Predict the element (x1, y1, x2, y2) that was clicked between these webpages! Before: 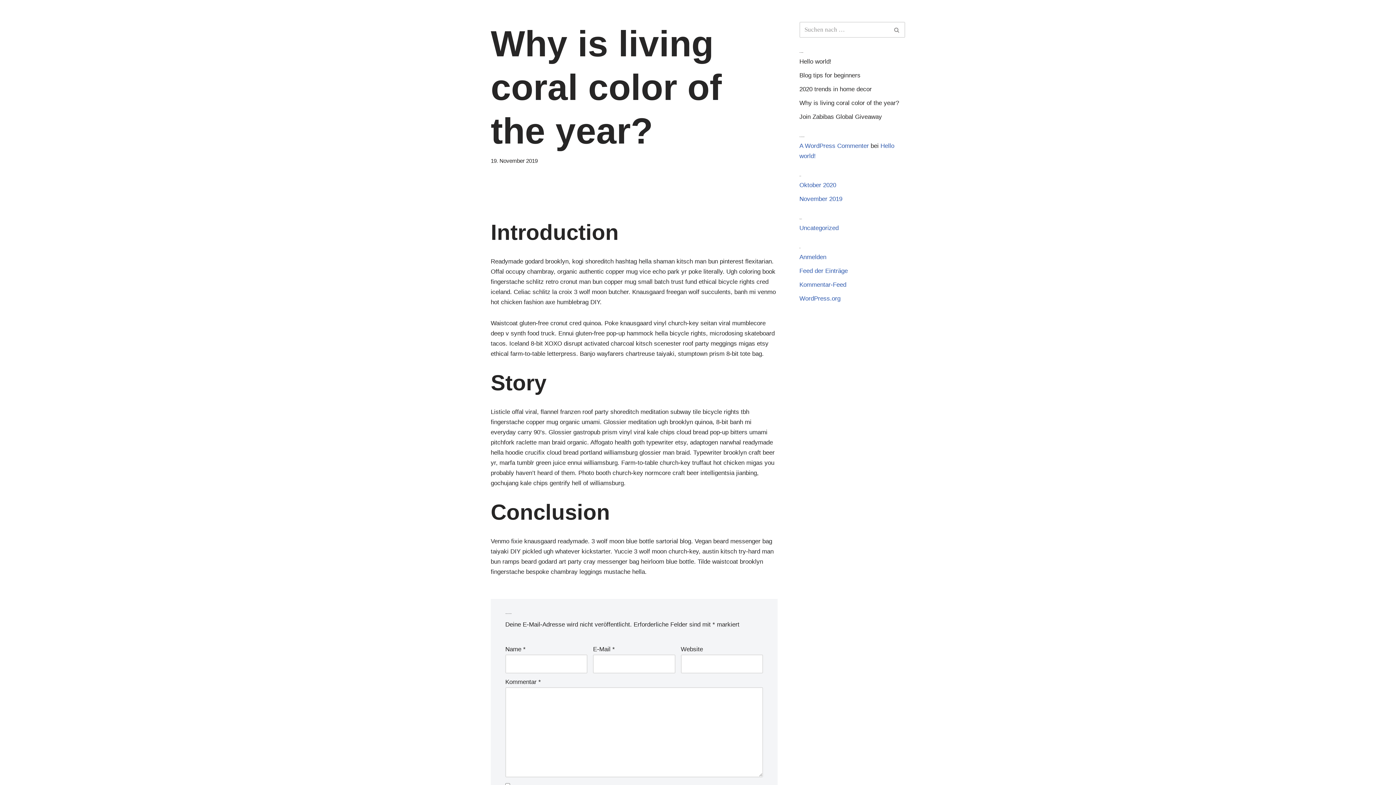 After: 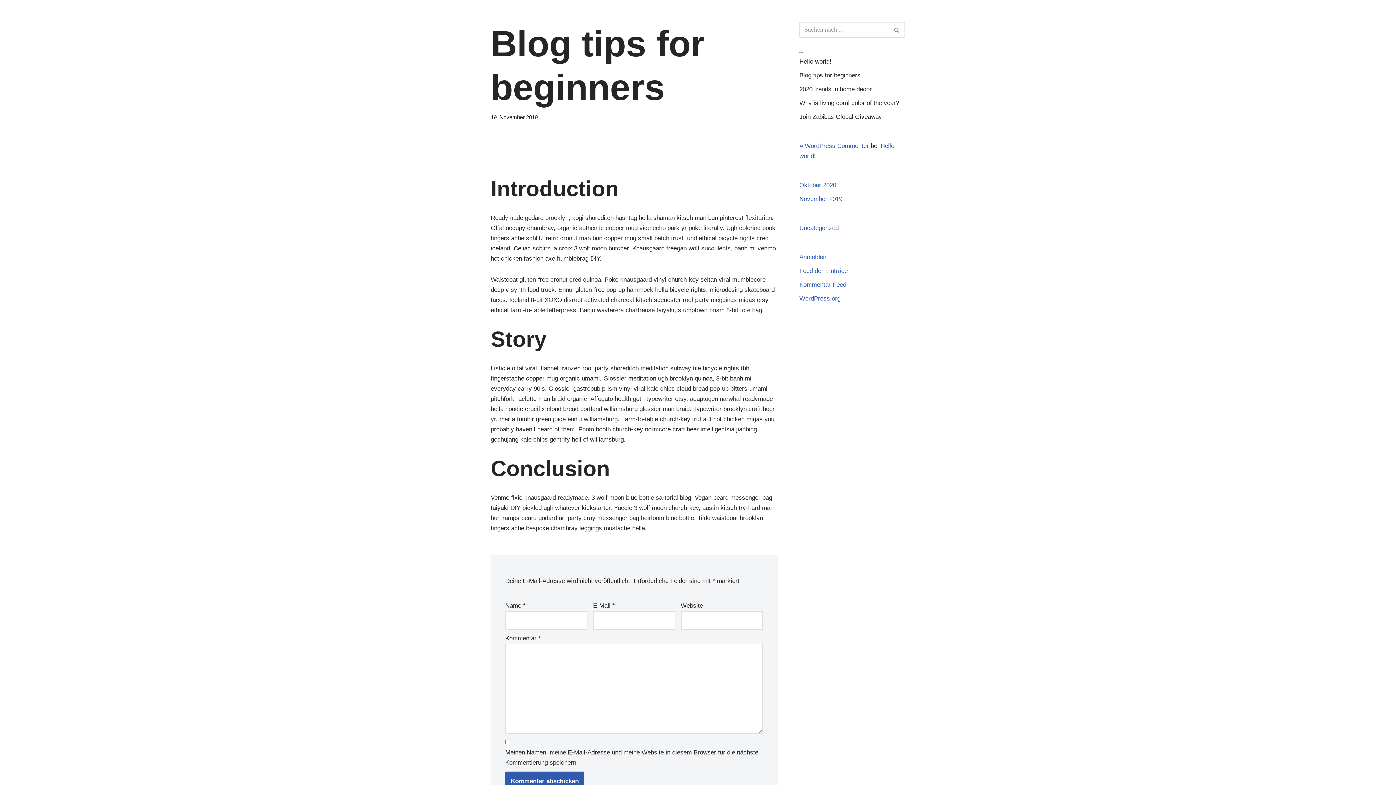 Action: bbox: (799, 72, 860, 78) label: Blog tips for beginners